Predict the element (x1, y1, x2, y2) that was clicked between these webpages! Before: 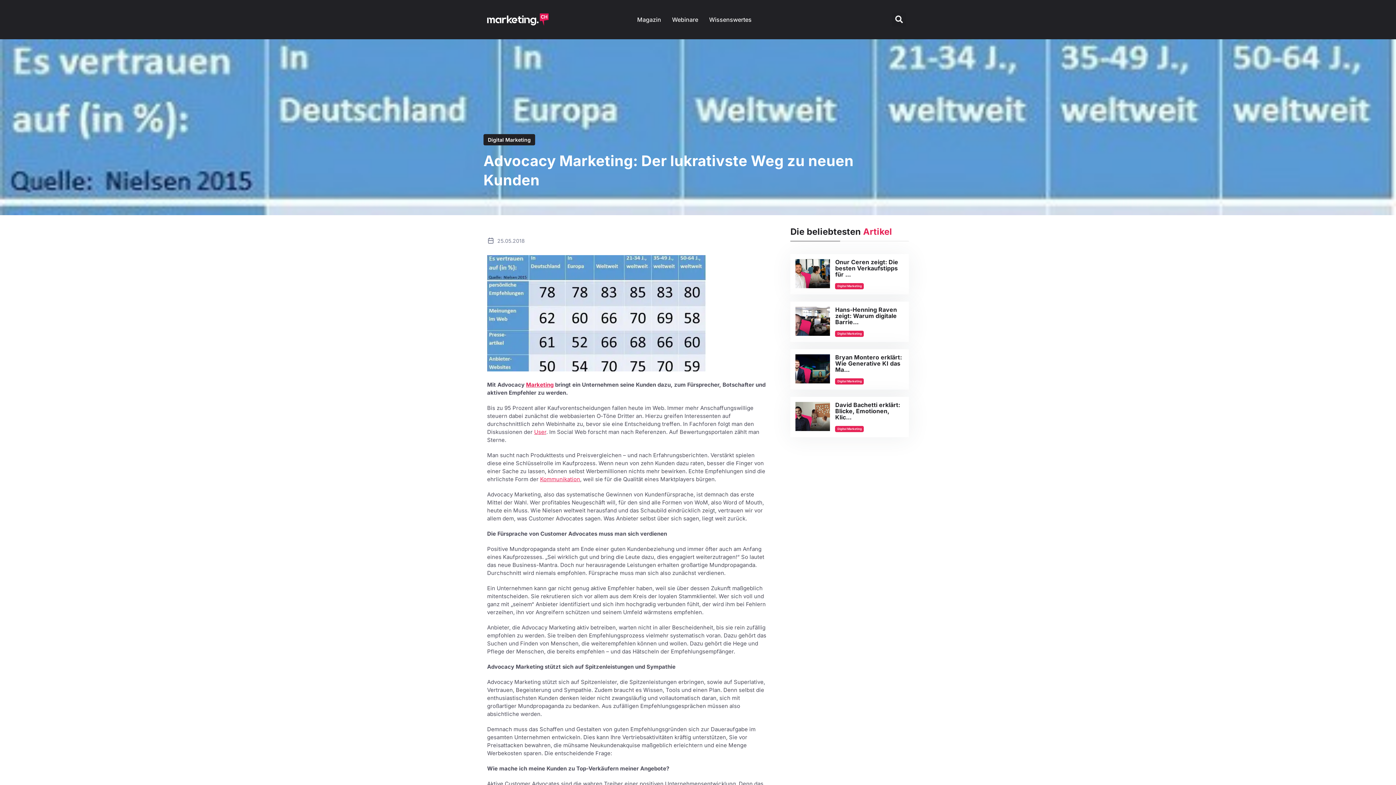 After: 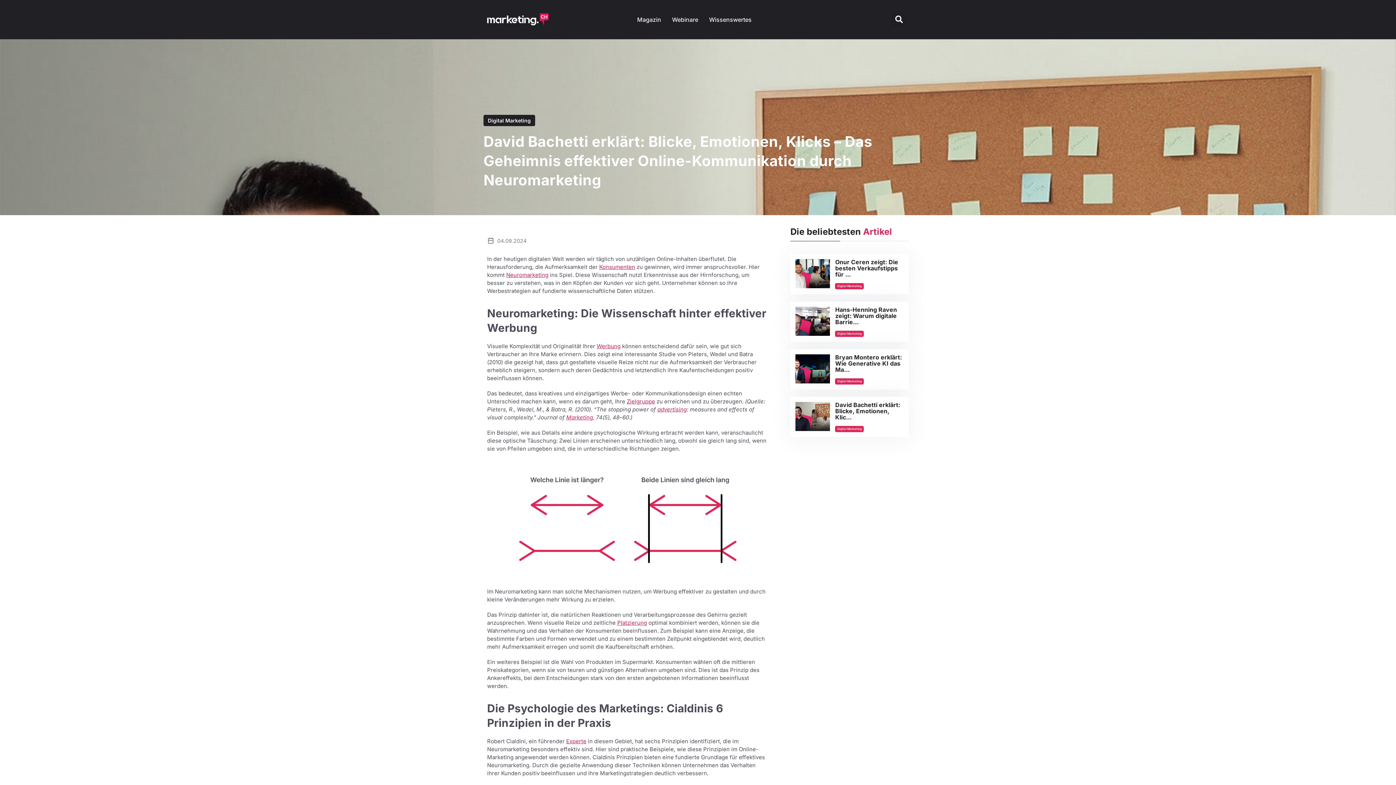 Action: bbox: (795, 402, 830, 431)